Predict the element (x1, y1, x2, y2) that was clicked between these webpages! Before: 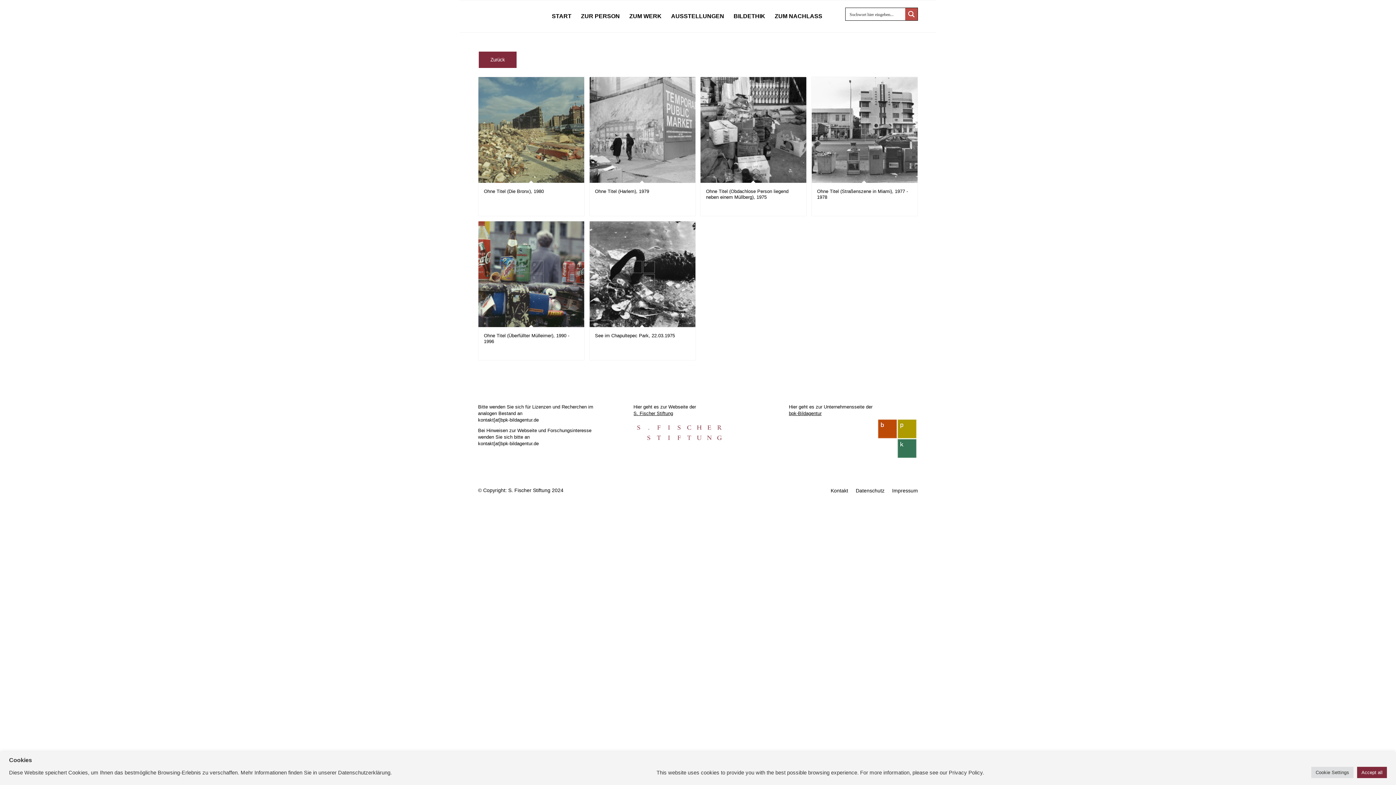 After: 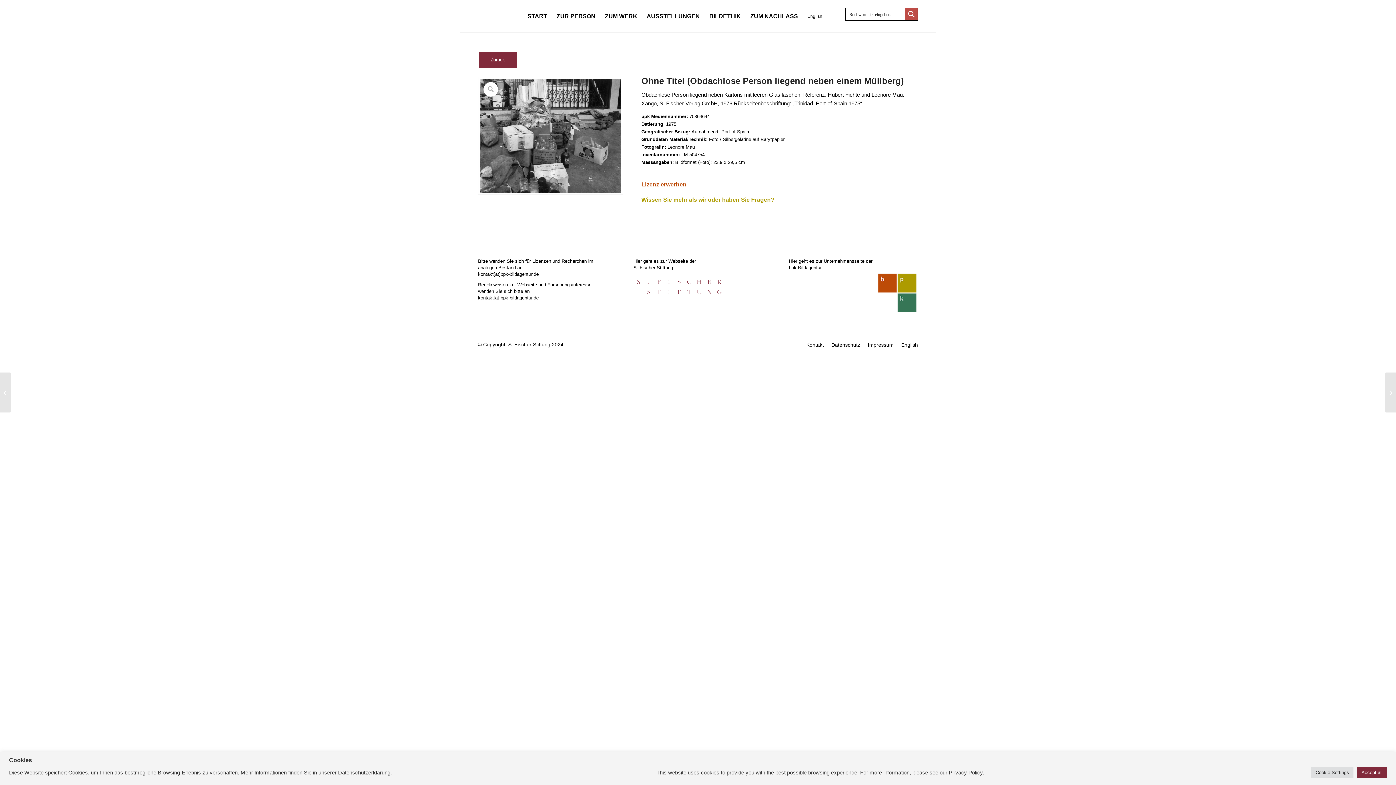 Action: bbox: (700, 77, 806, 216) label: Ohne Titel (Obdachlose Person liegend neben einem Müllberg), 1975